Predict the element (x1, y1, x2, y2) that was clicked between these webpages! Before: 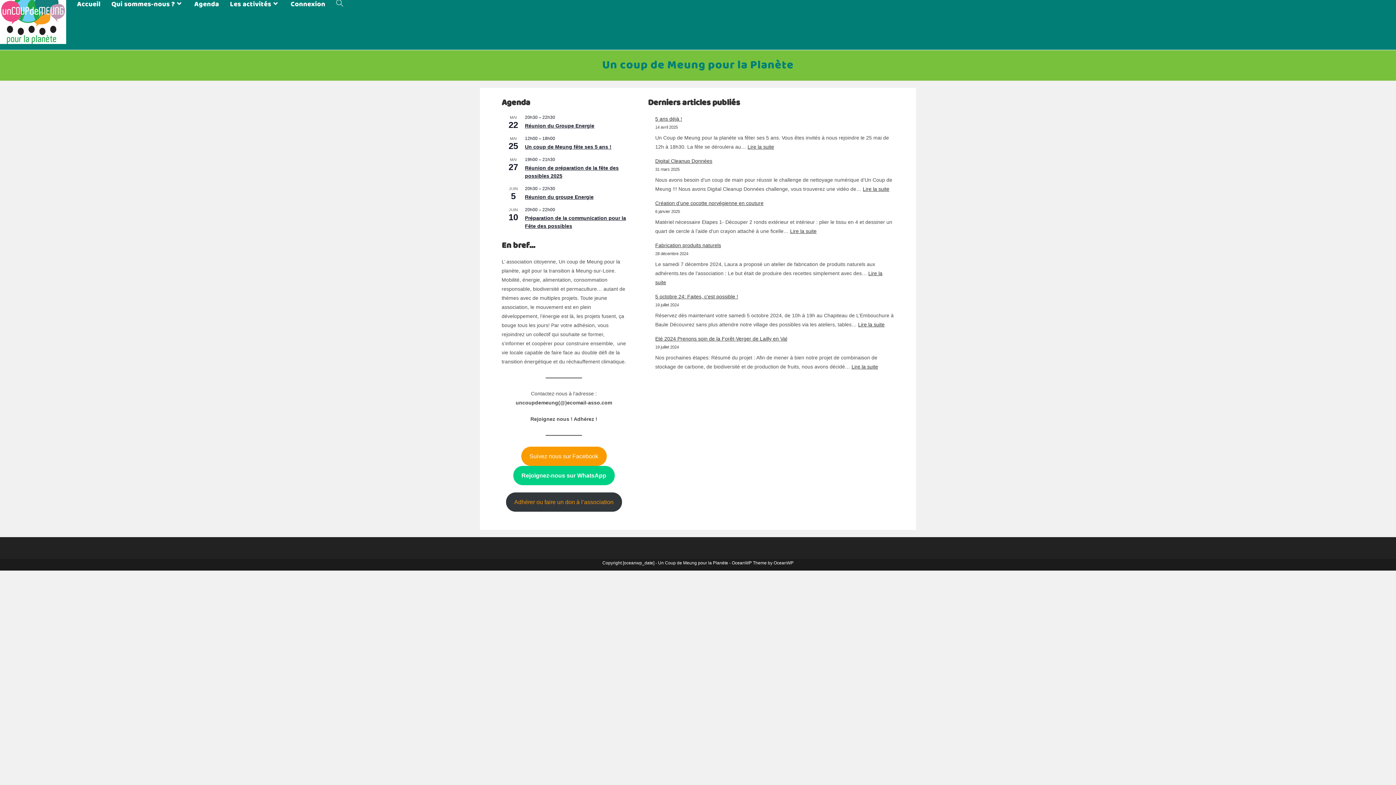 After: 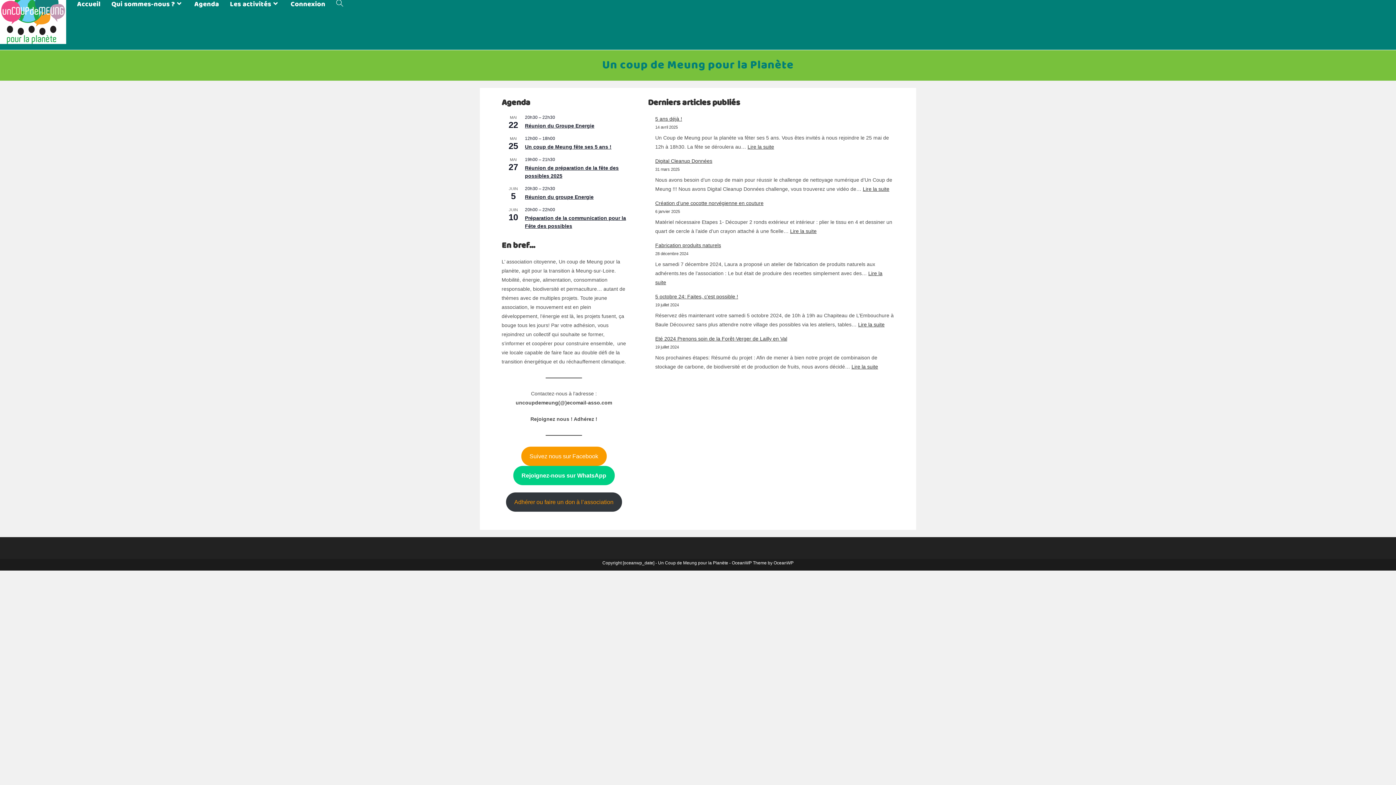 Action: label: Les activités bbox: (224, -7, 285, 16)